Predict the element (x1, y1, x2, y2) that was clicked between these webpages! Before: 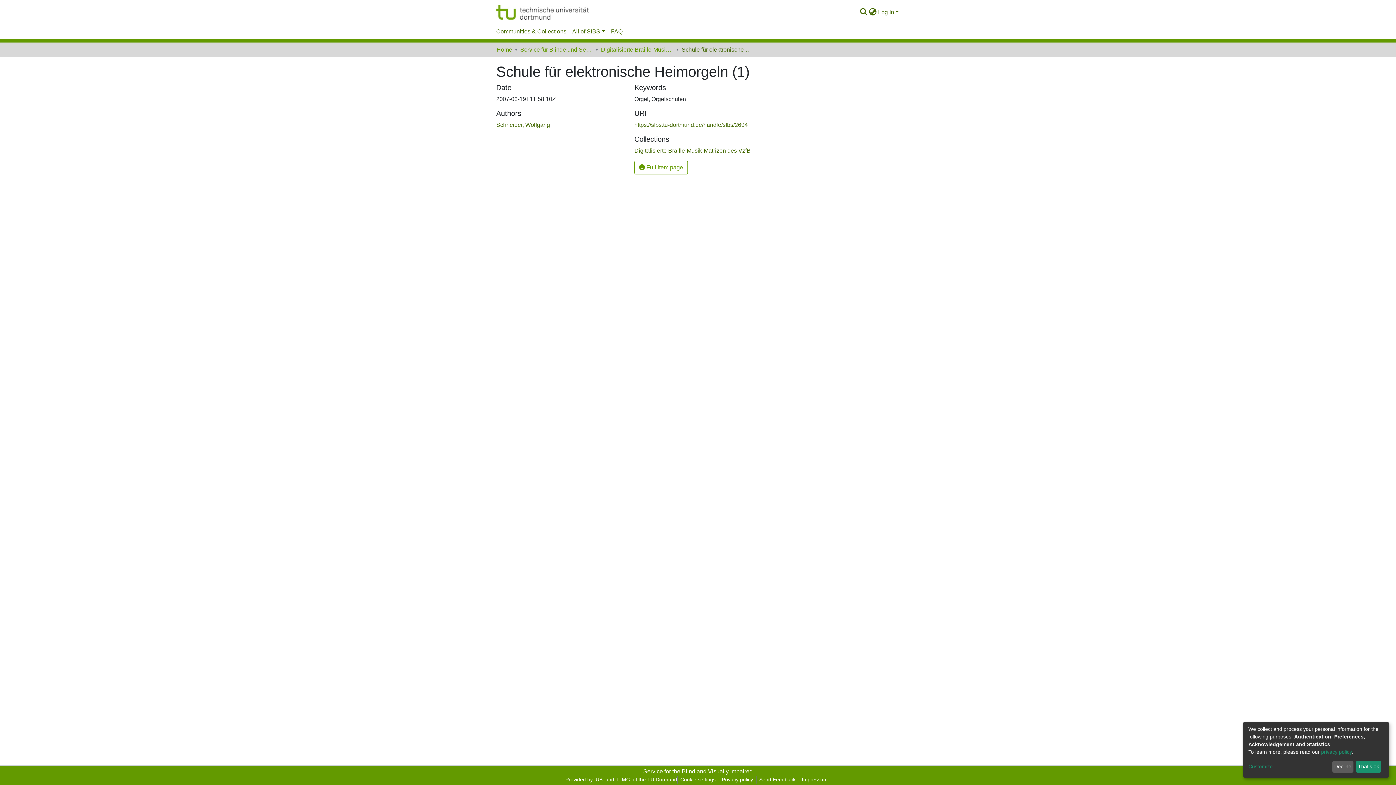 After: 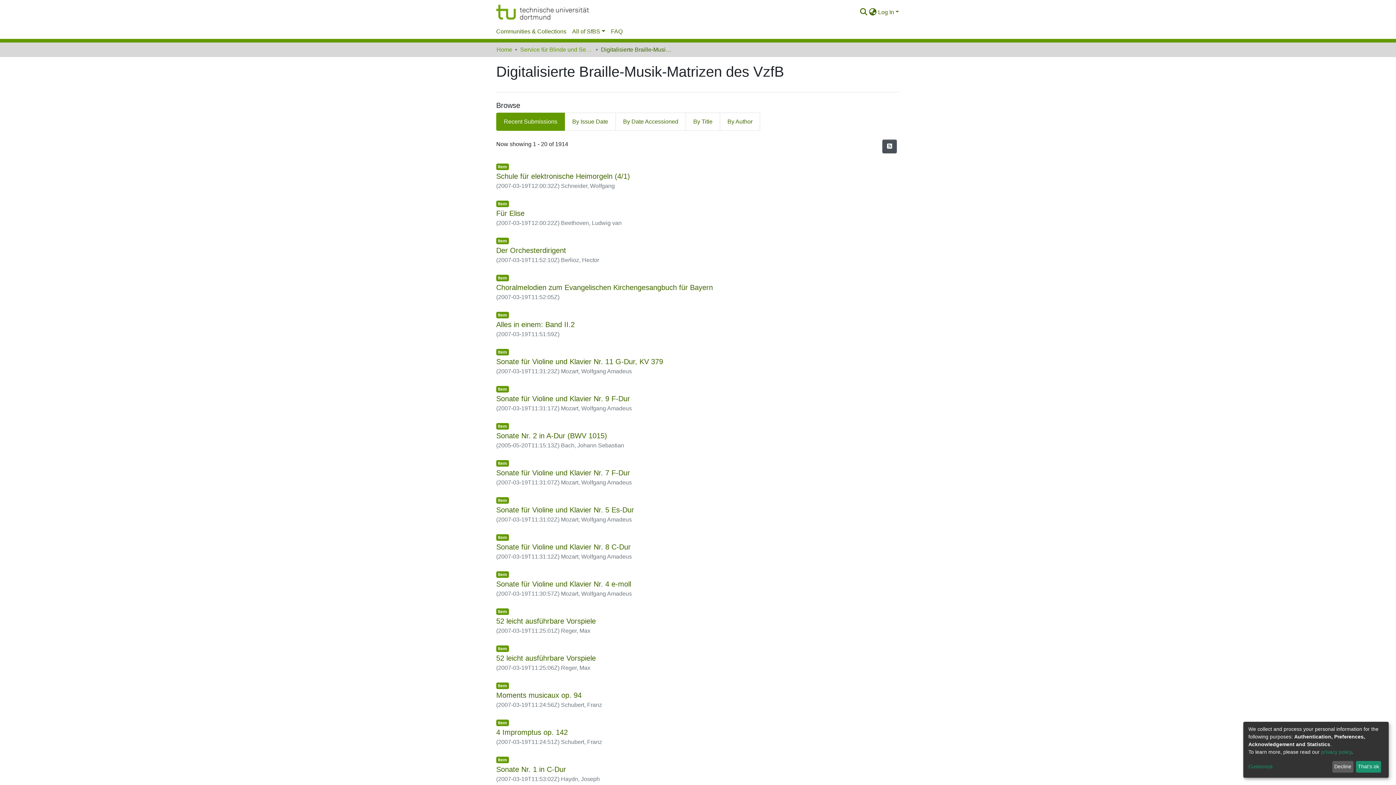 Action: label: Digitalisierte Braille-Musik-Matrizen des VzfB bbox: (601, 45, 673, 54)